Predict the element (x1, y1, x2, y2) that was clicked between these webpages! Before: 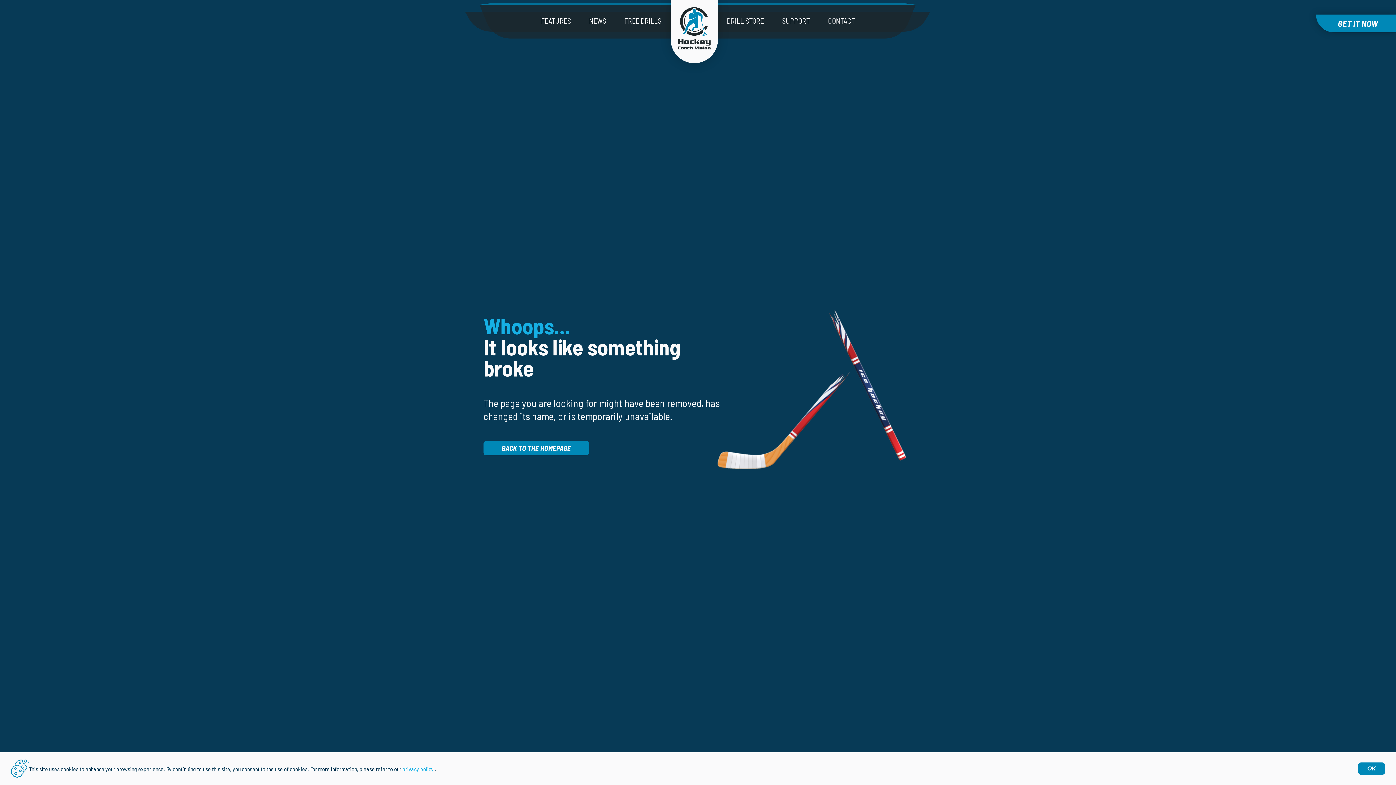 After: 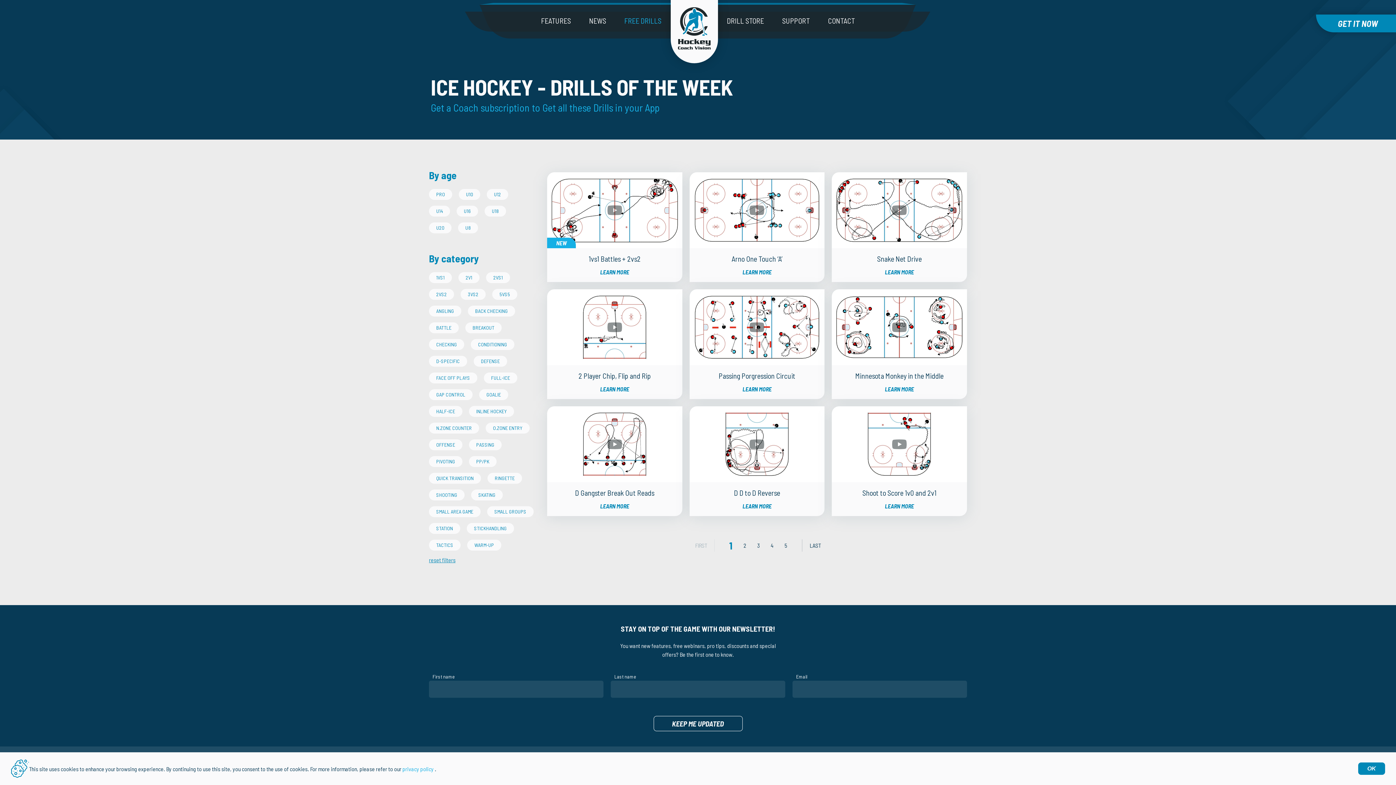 Action: label: FREE DRILLS bbox: (624, 16, 661, 24)